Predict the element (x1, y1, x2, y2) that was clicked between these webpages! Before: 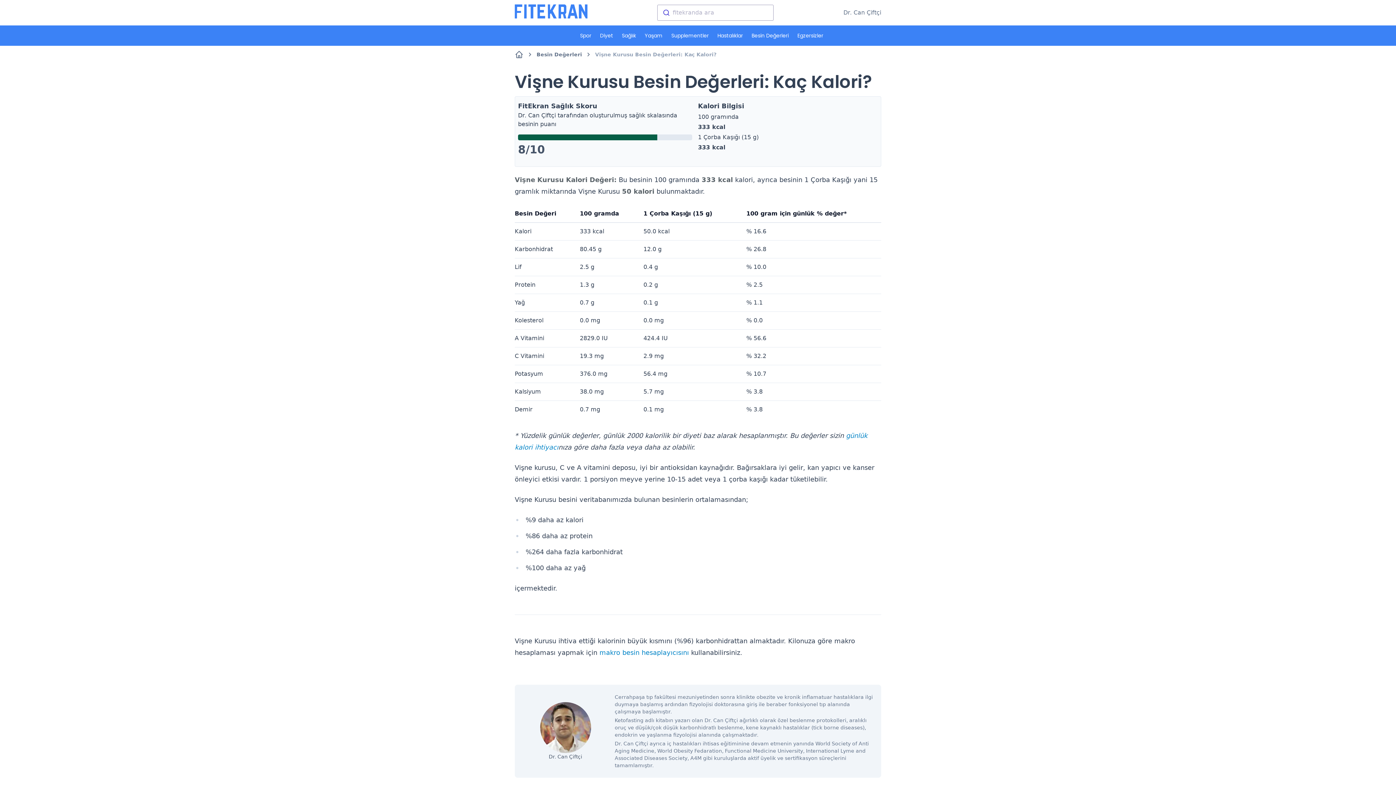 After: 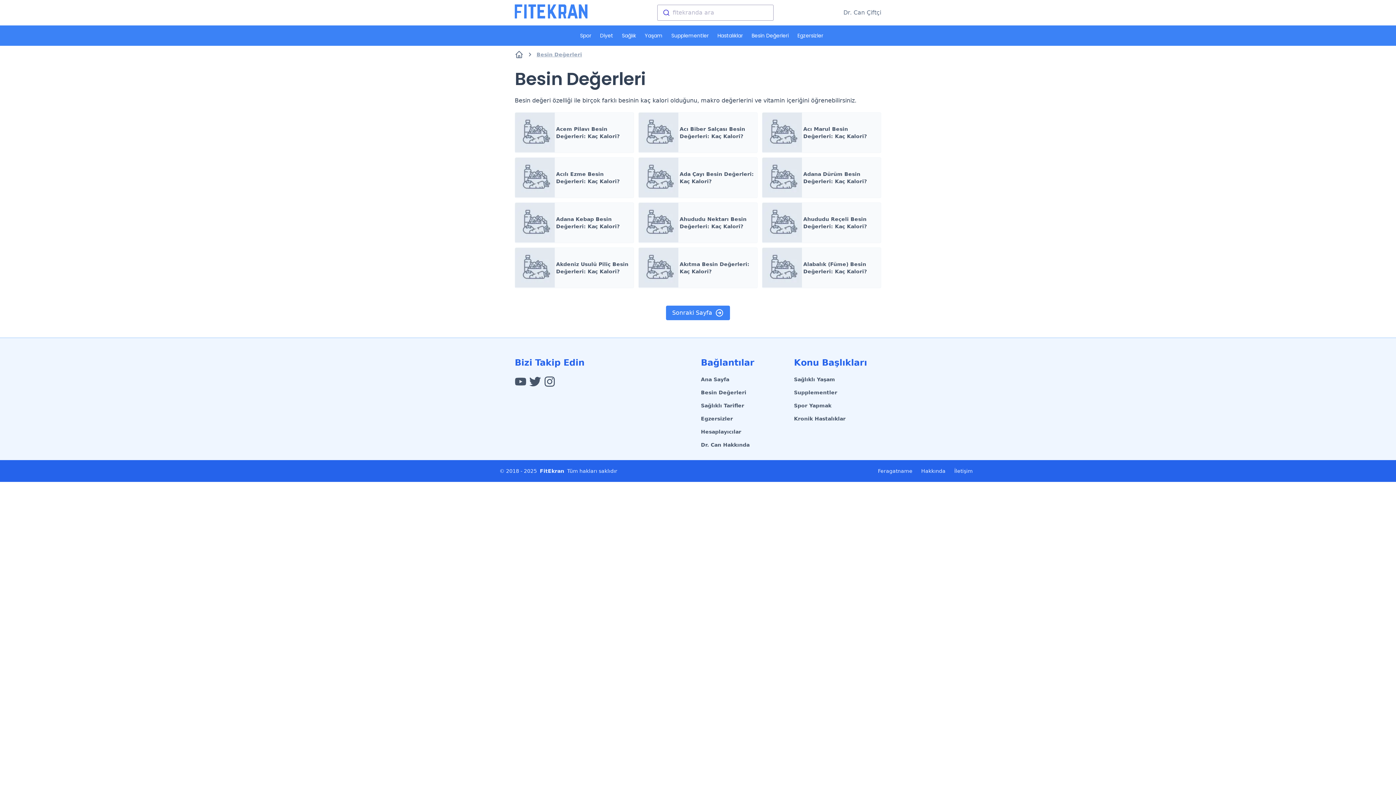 Action: bbox: (536, 50, 595, 58) label: Besin Değerleri